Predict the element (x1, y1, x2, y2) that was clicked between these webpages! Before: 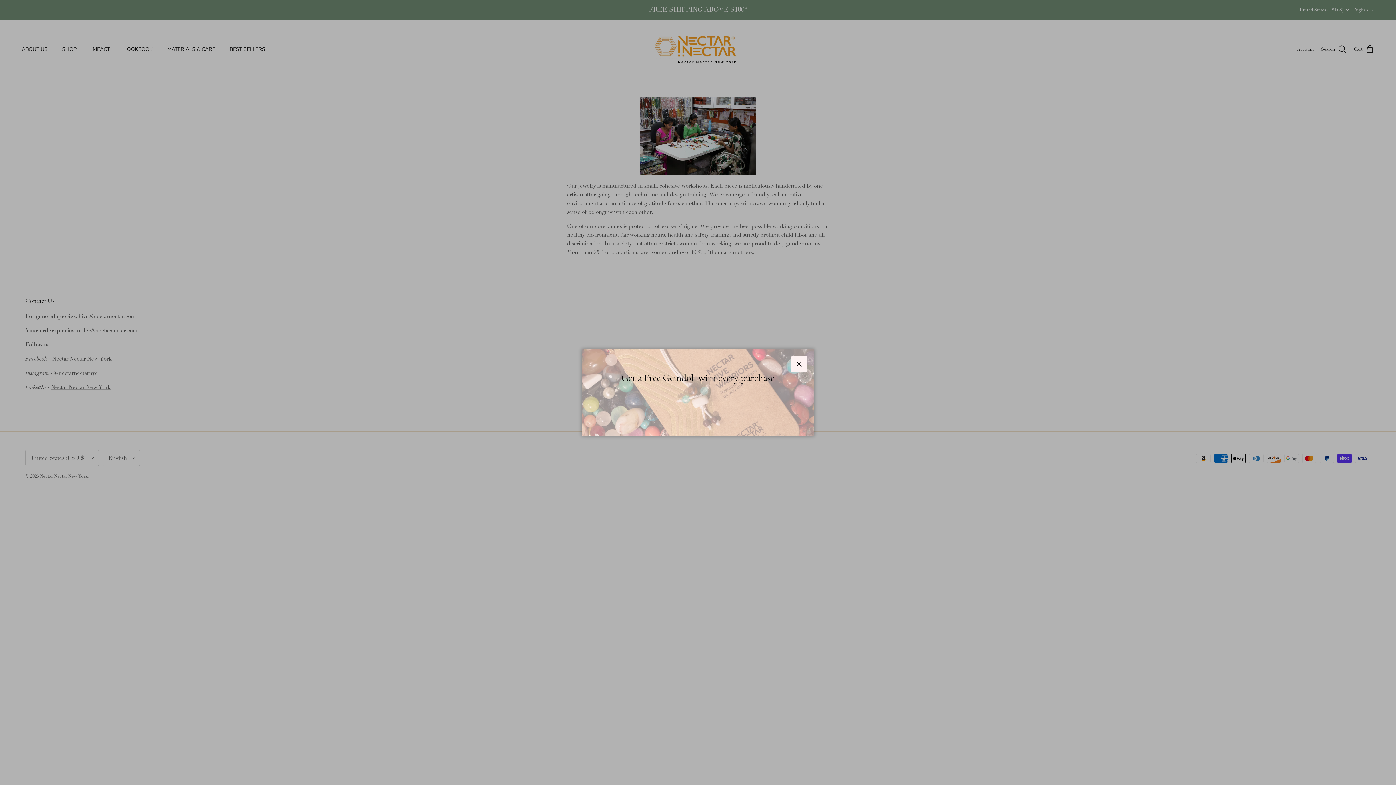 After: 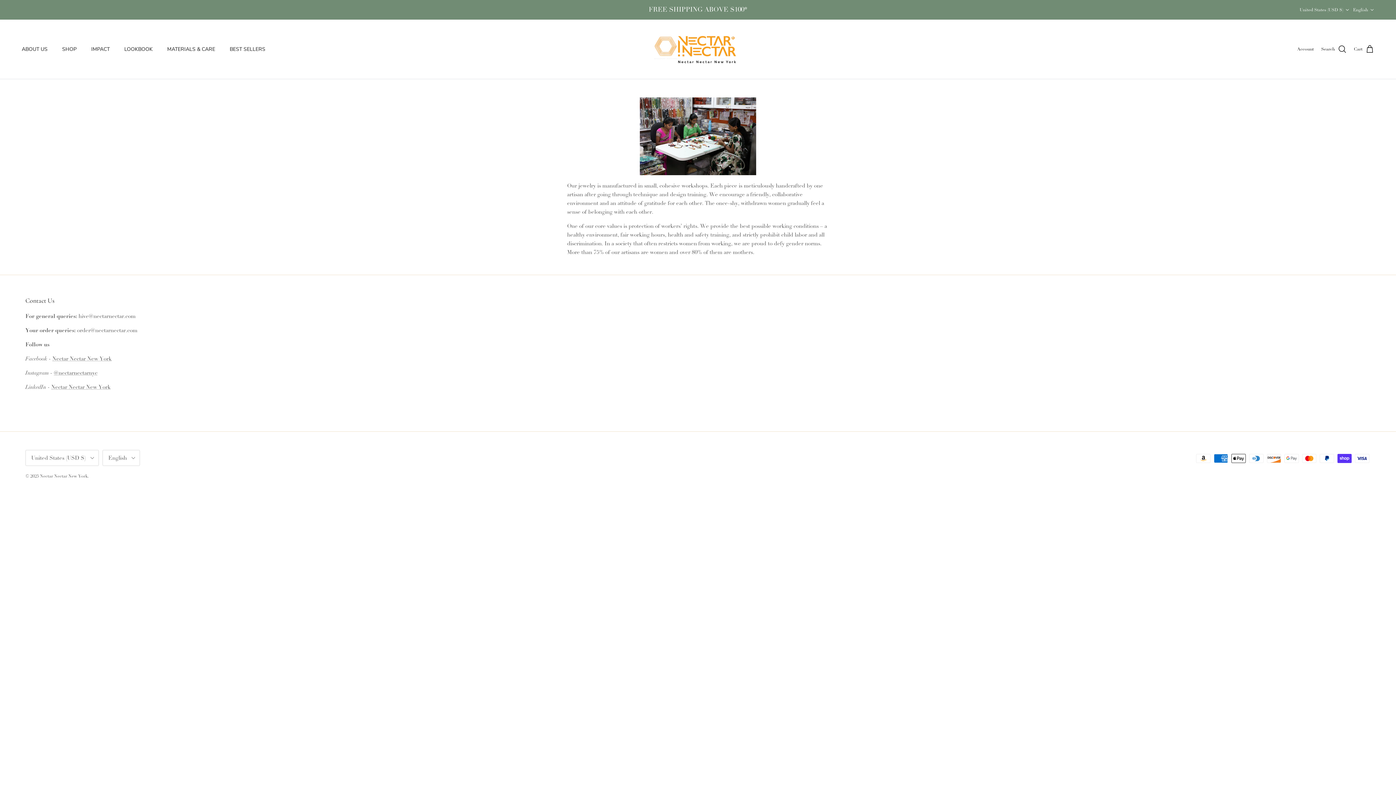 Action: label: Close bbox: (772, 363, 785, 376)